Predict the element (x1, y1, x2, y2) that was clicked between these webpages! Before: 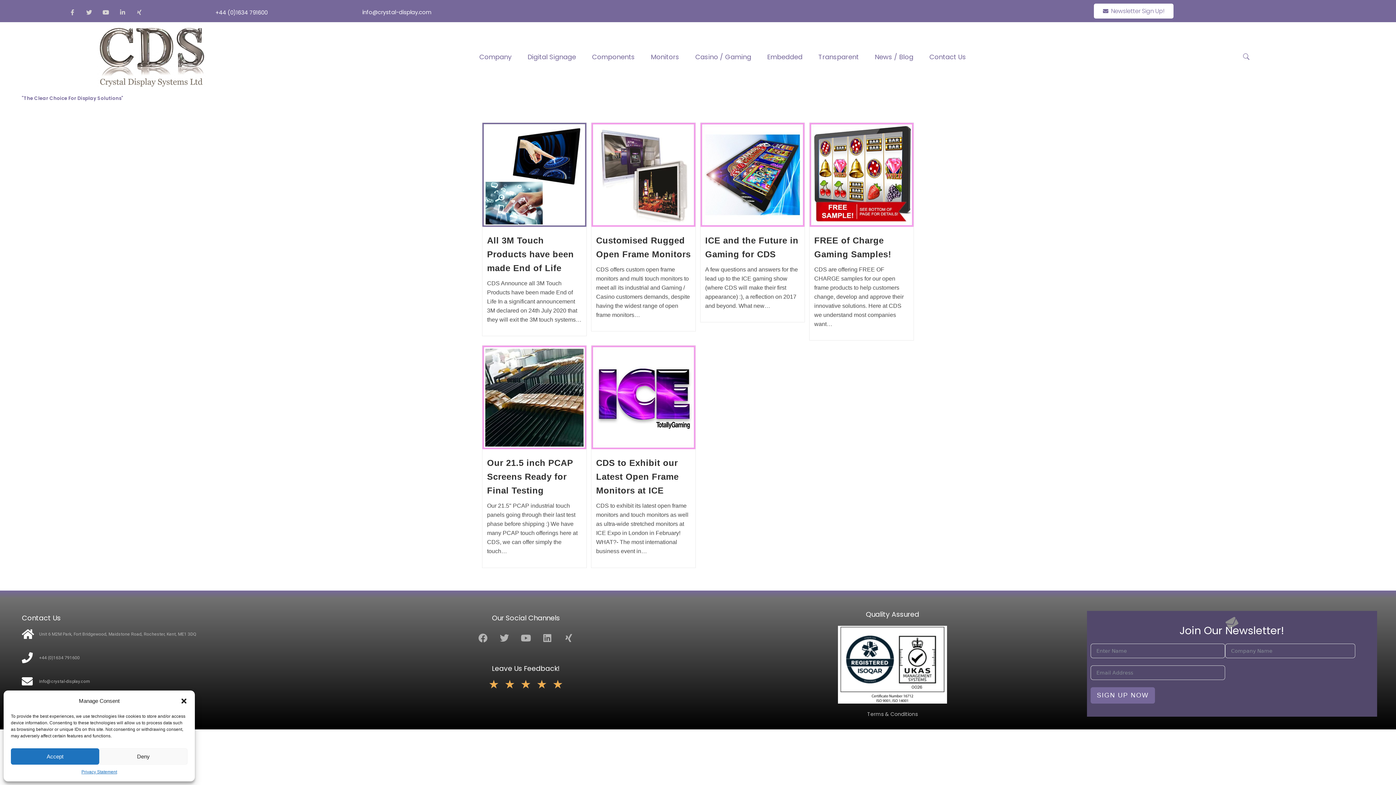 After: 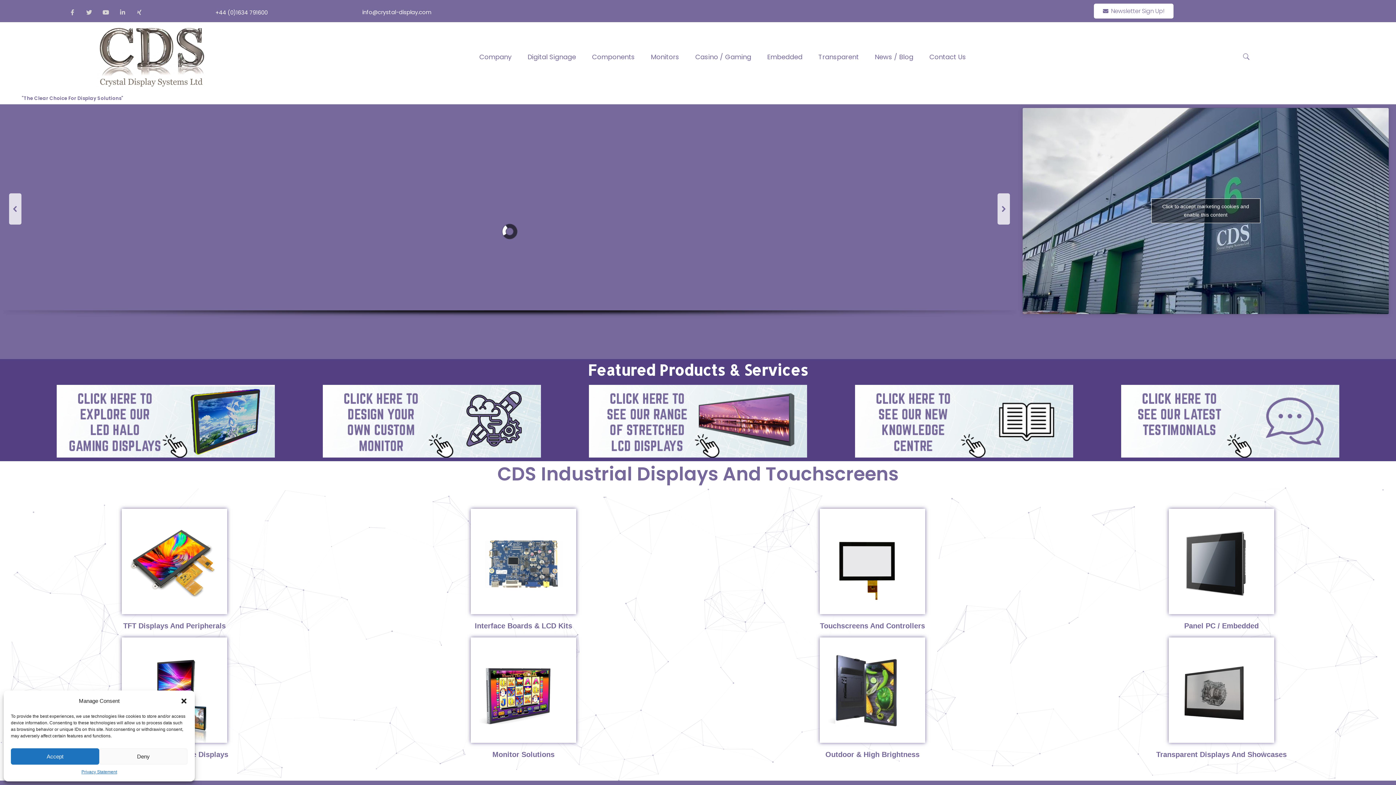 Action: bbox: (96, 25, 205, 88)